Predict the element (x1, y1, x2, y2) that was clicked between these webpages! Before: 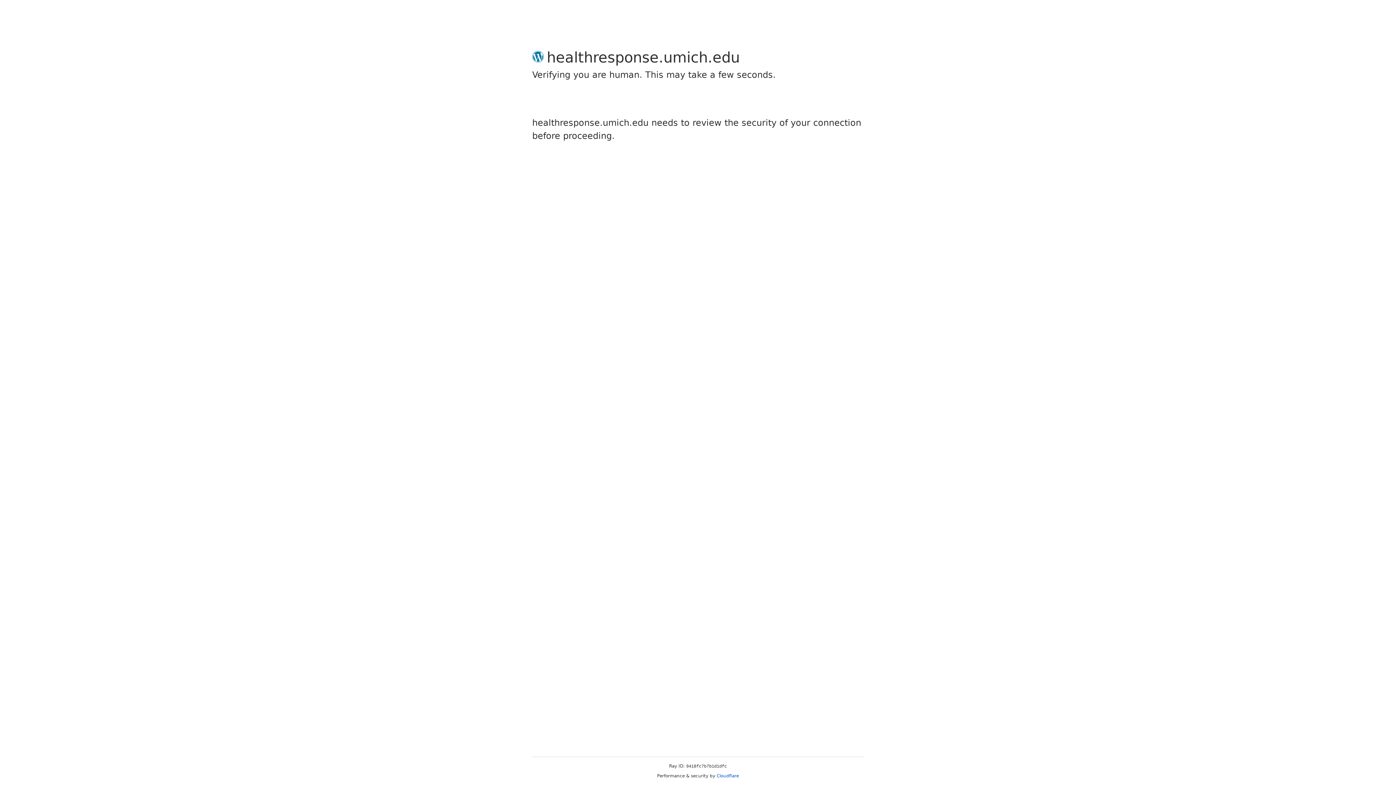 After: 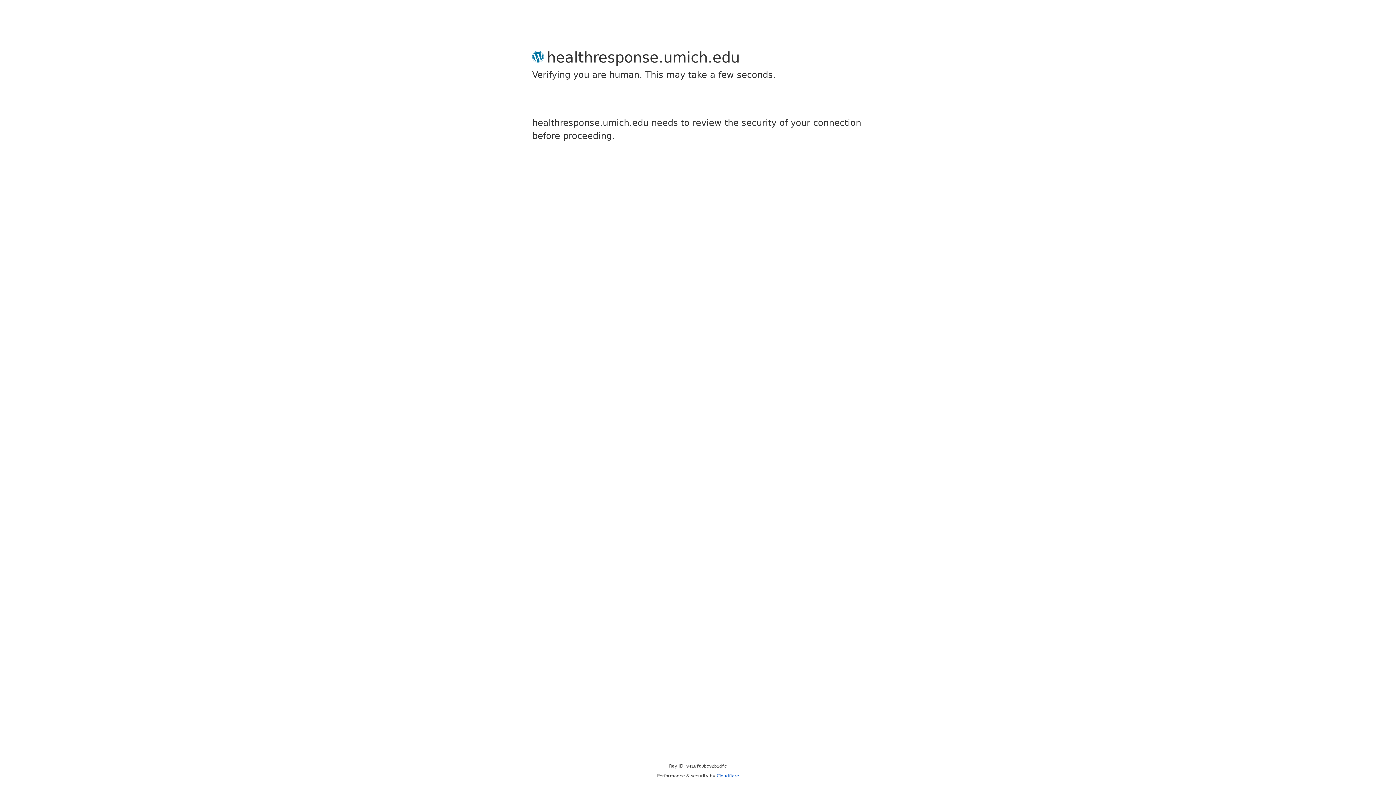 Action: bbox: (716, 773, 739, 778) label: Cloudflare